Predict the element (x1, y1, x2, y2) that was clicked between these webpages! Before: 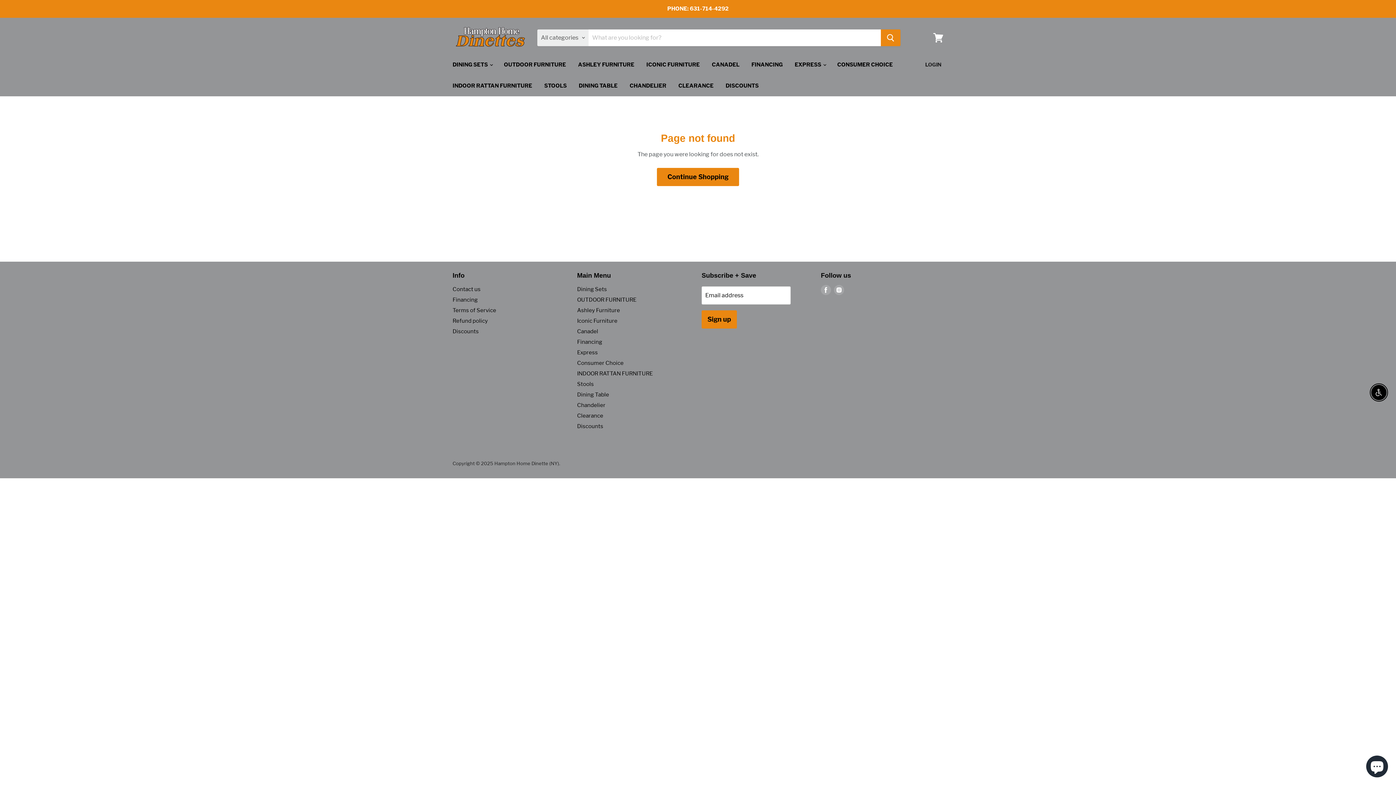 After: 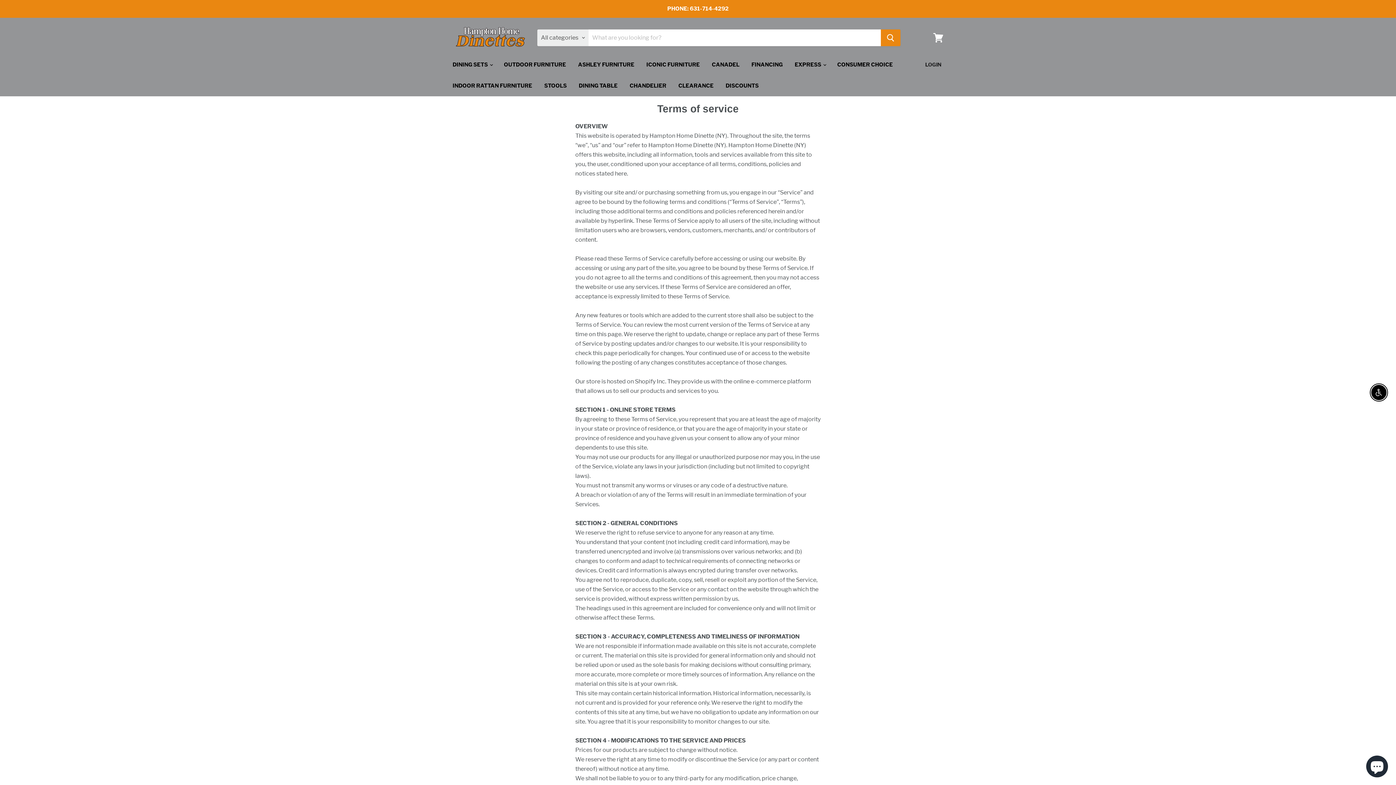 Action: bbox: (452, 307, 496, 313) label: Terms of Service